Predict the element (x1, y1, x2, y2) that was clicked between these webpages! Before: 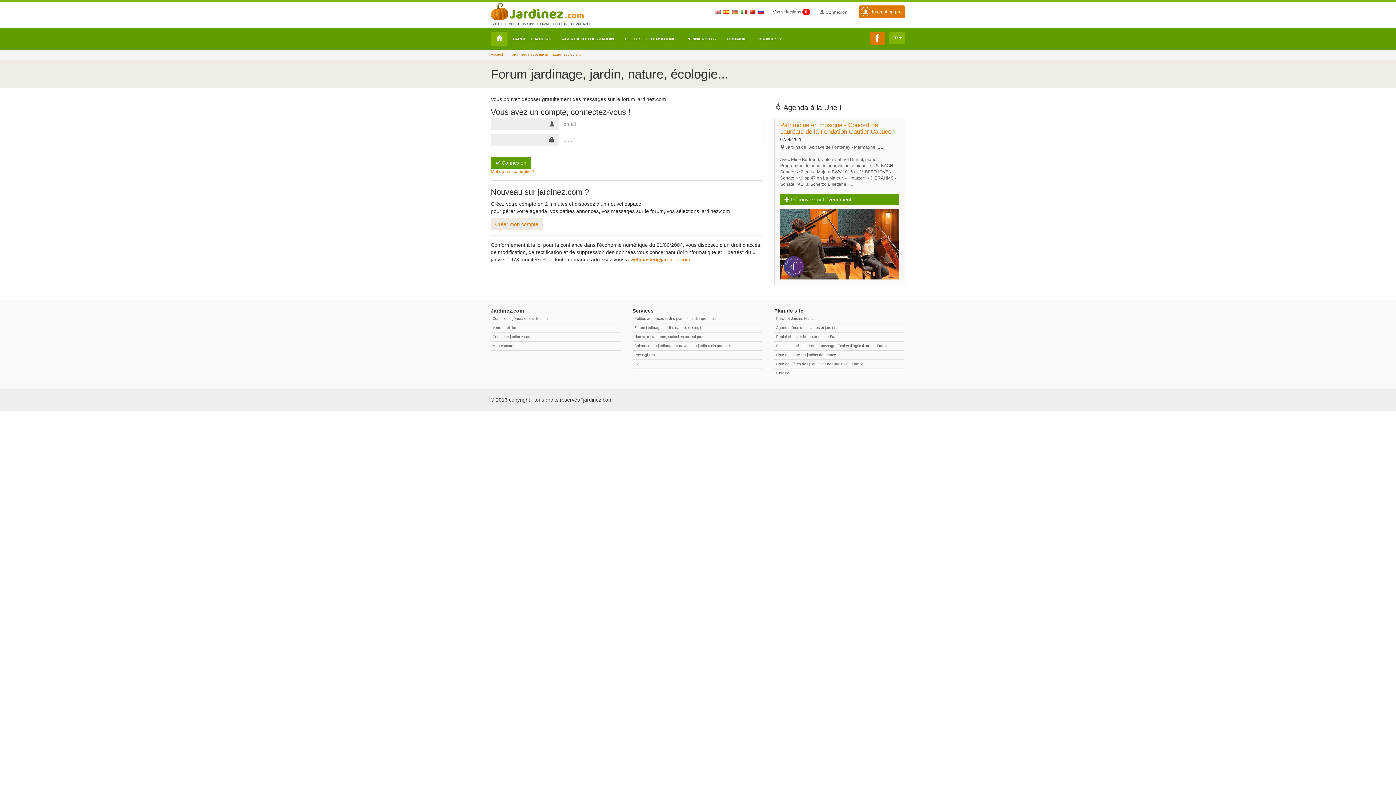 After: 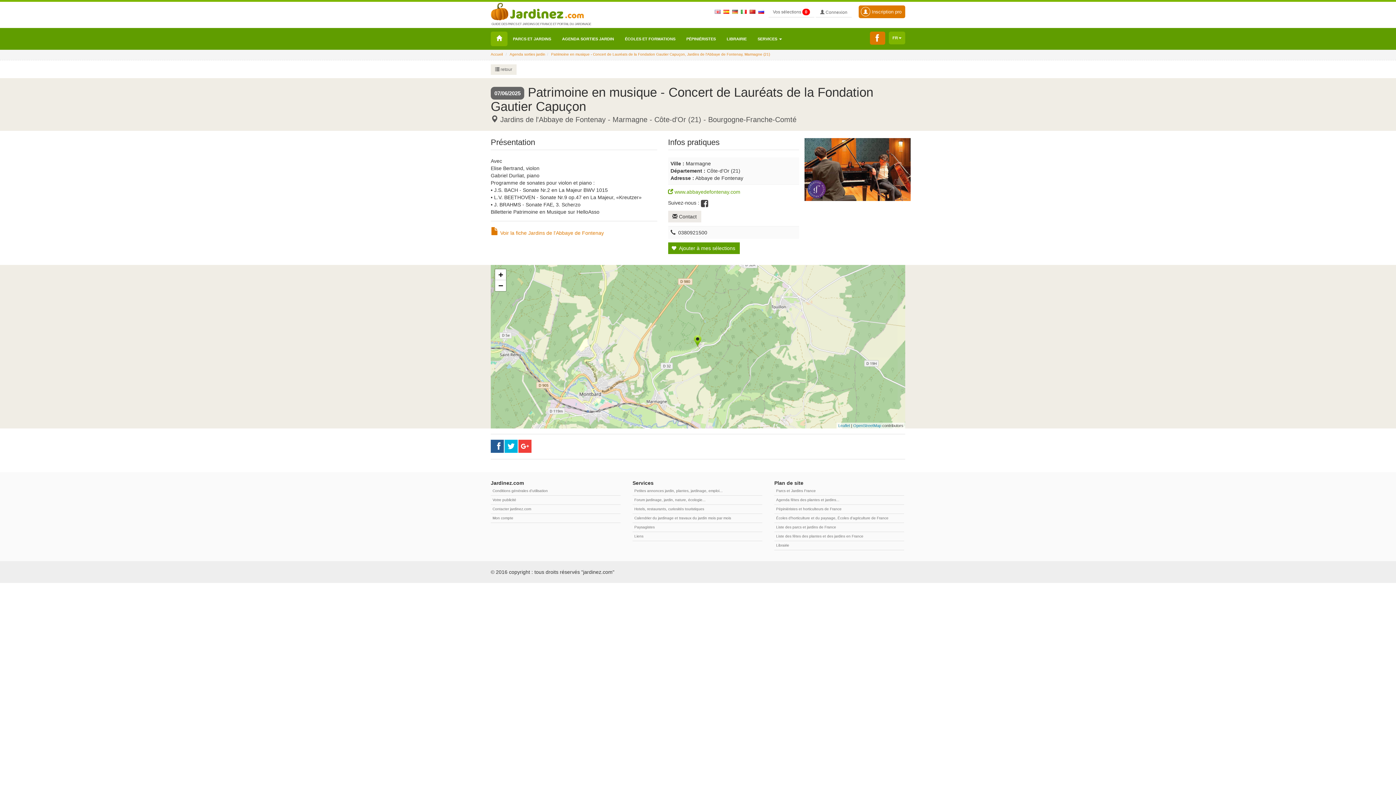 Action: bbox: (780, 193, 899, 205) label:  Découvrez cet événement